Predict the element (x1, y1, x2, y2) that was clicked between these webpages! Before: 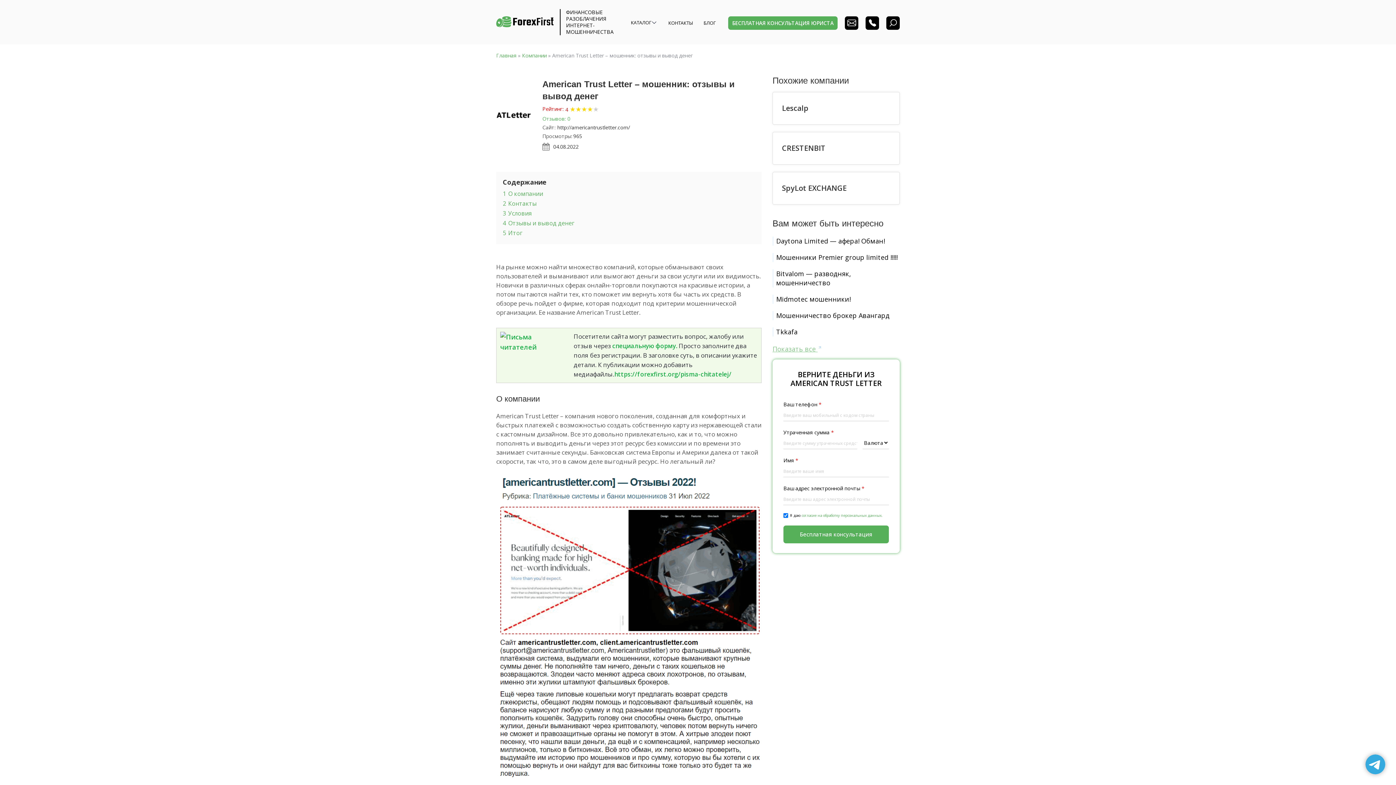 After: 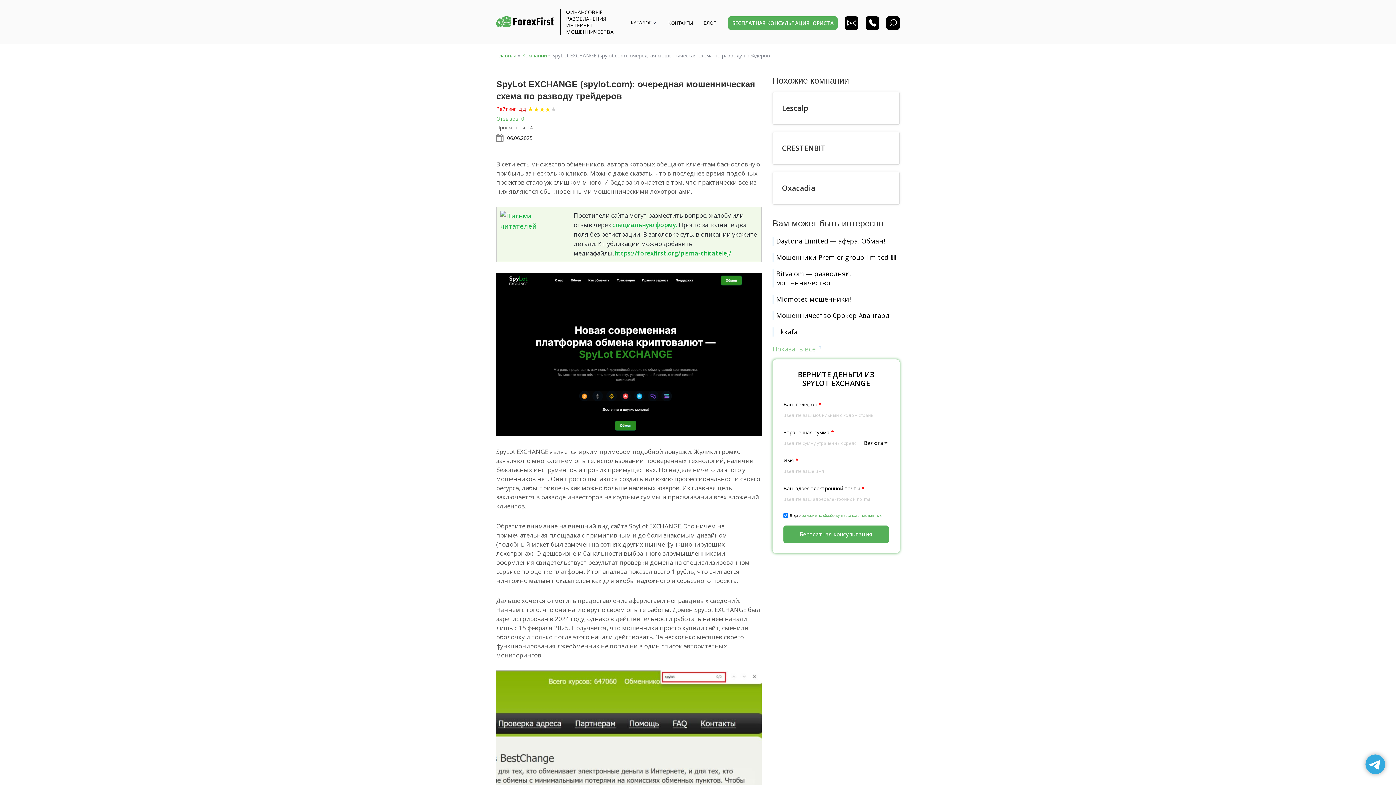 Action: label: SpyLot EXCHANGE bbox: (772, 171, 900, 204)